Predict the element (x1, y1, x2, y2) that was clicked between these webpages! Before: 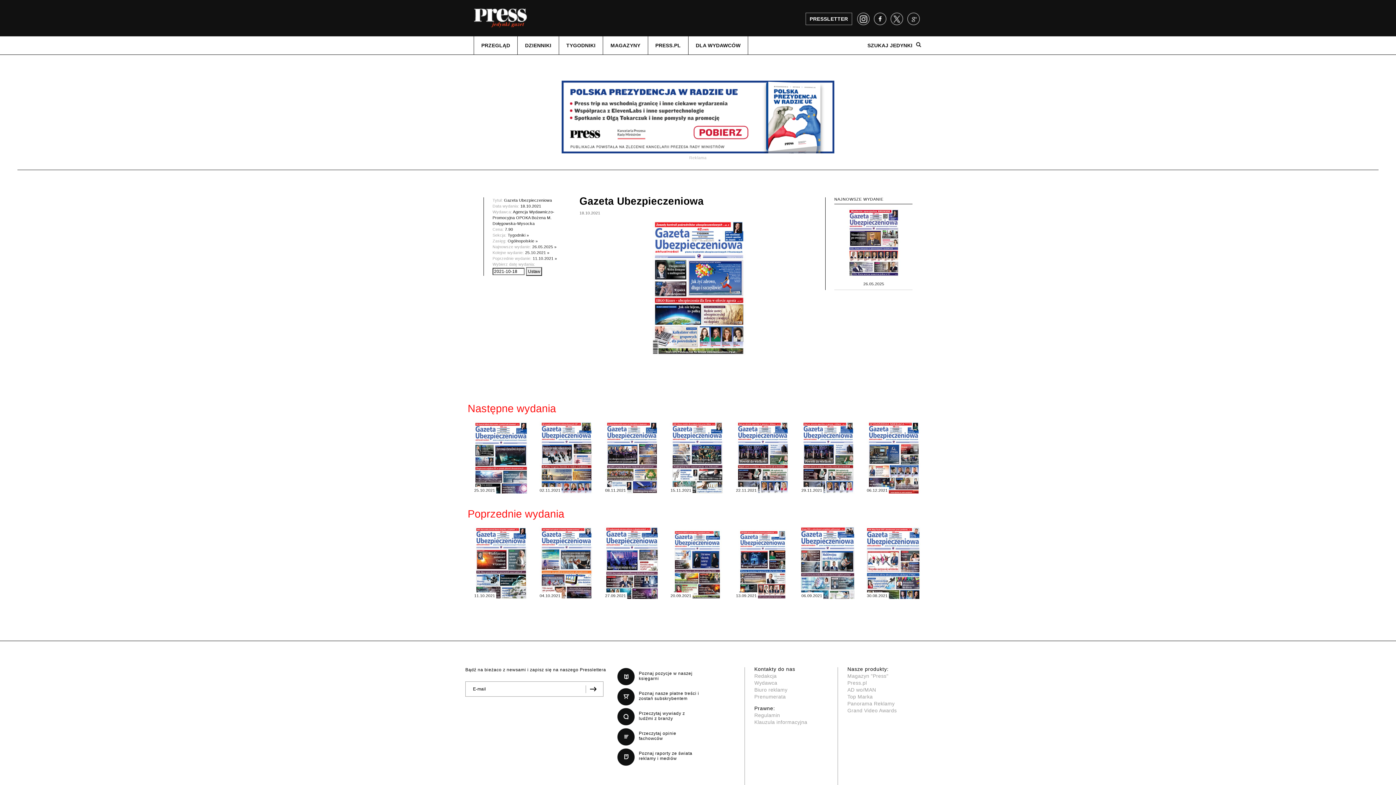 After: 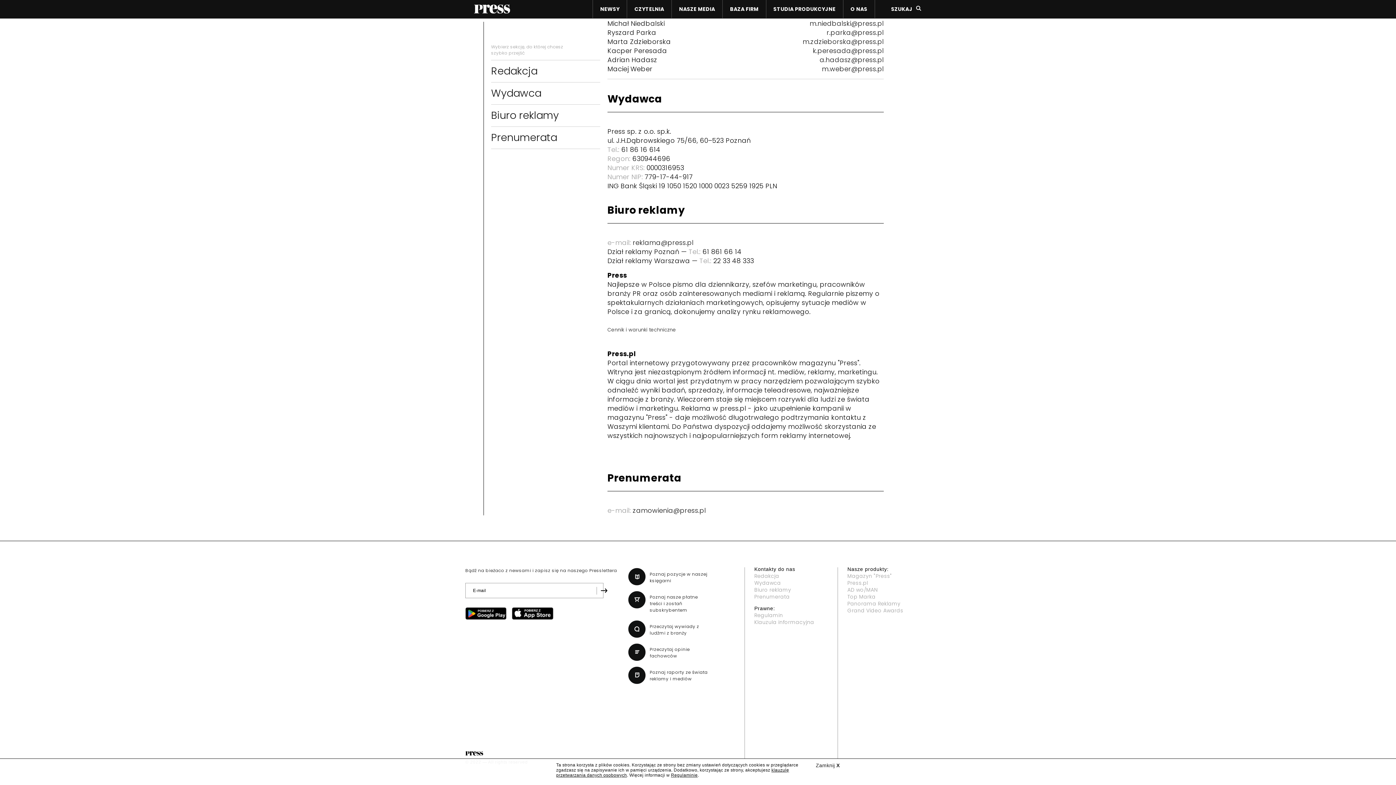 Action: bbox: (754, 687, 787, 693) label: Biuro reklamy